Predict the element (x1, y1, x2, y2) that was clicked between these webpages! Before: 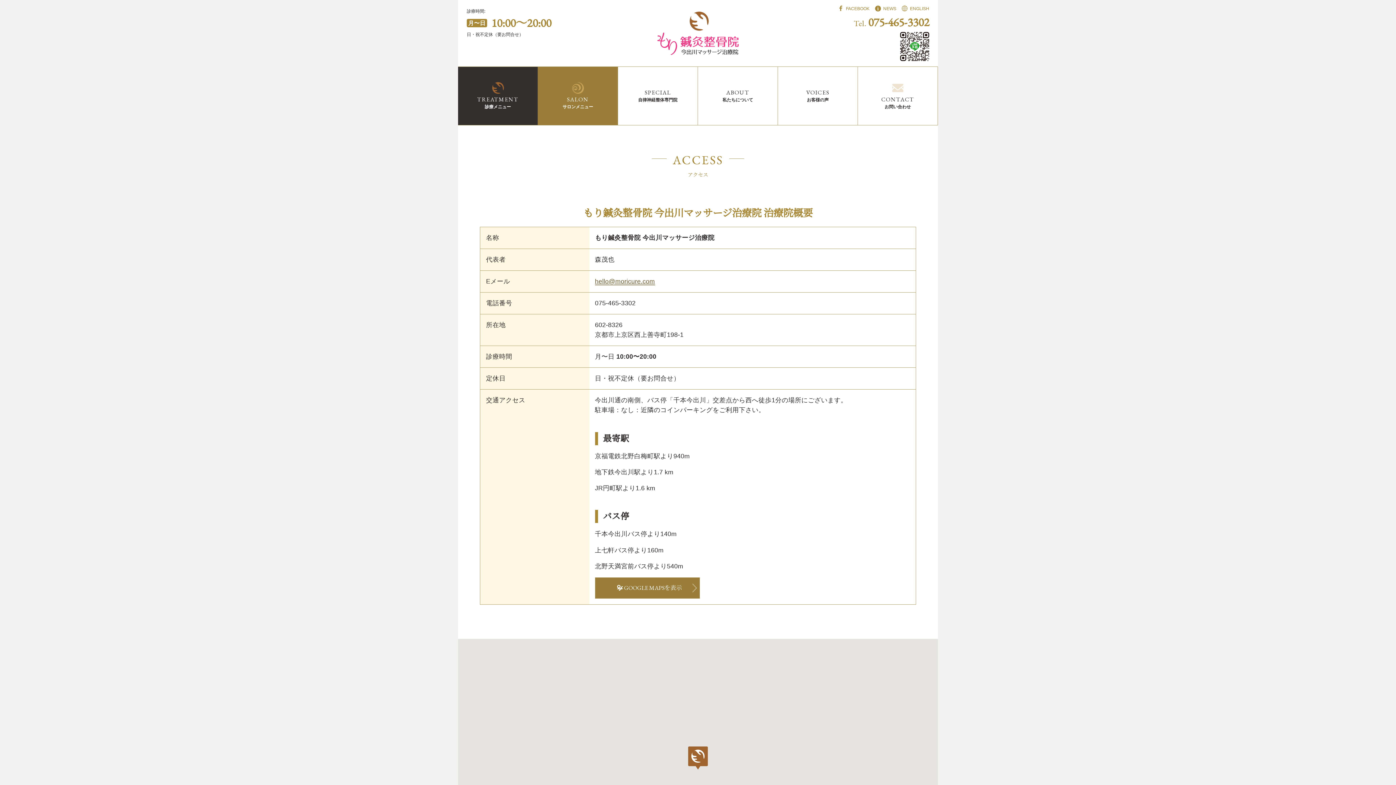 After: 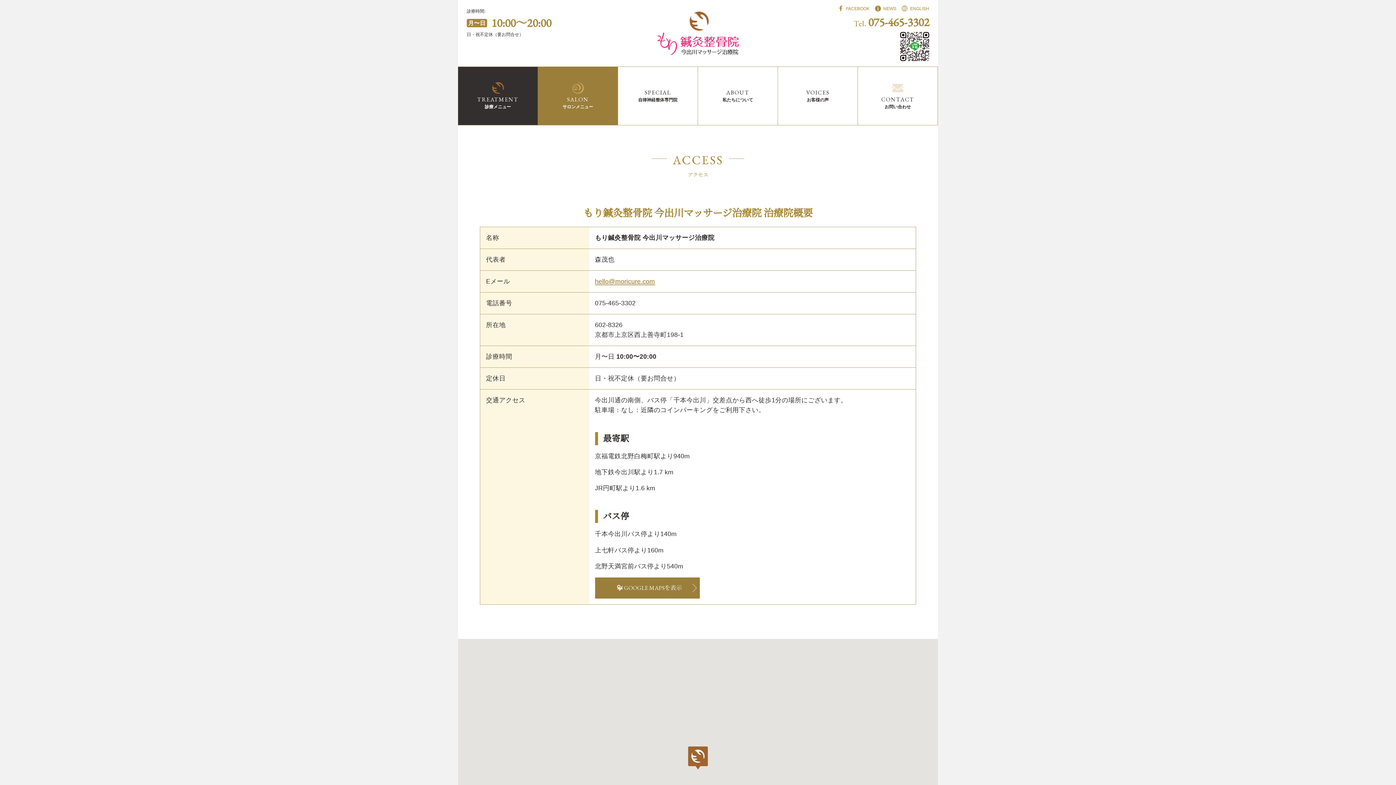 Action: label: hello@moricure.com bbox: (595, 277, 655, 285)